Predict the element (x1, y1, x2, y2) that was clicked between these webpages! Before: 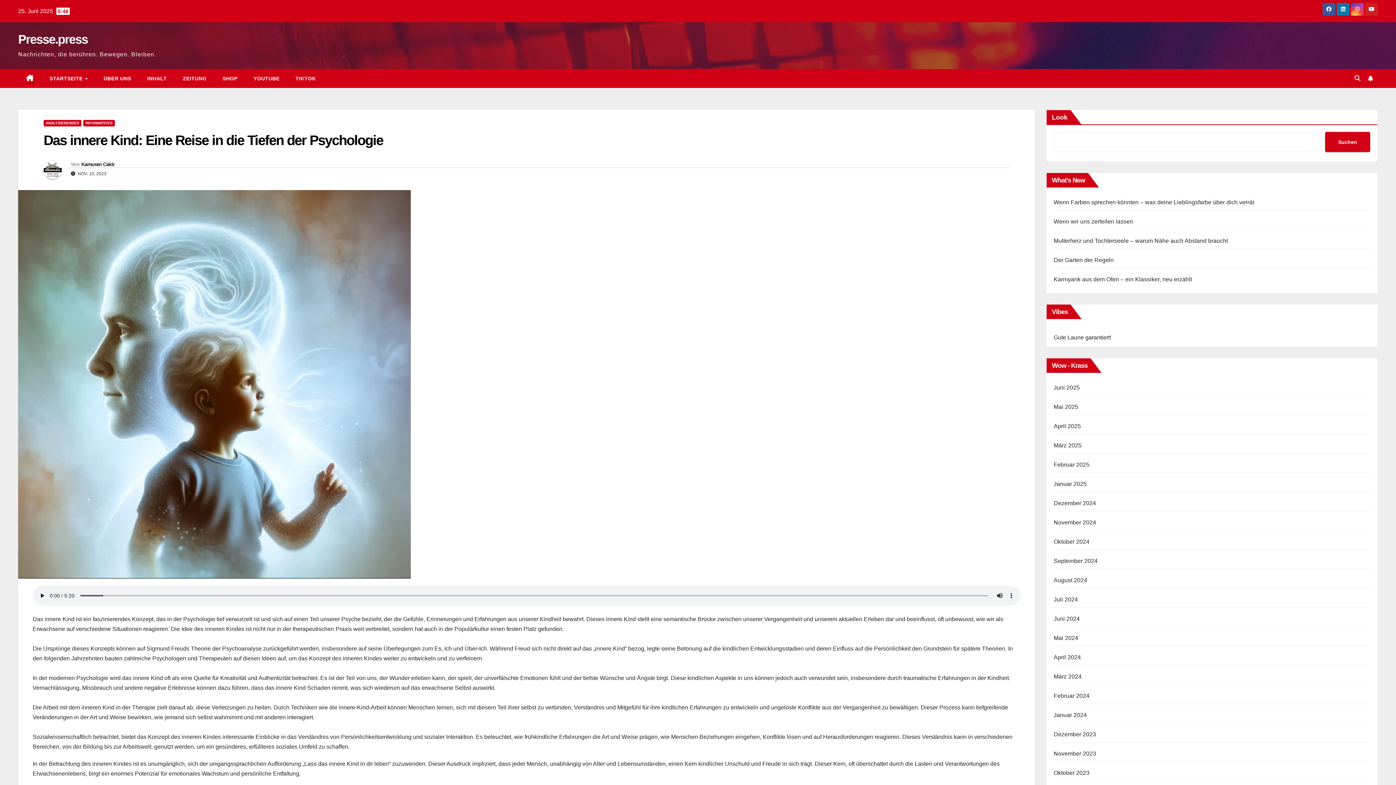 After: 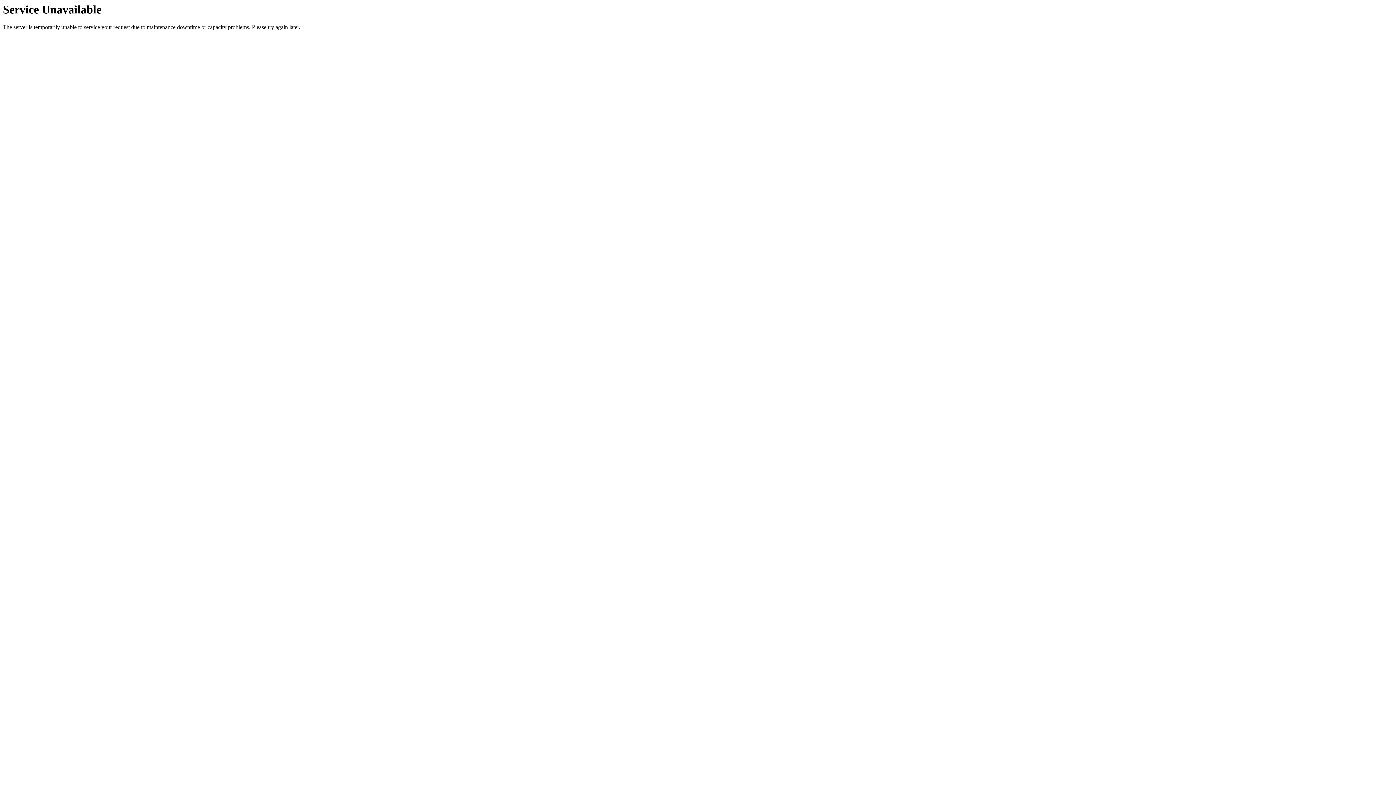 Action: bbox: (43, 161, 70, 179)